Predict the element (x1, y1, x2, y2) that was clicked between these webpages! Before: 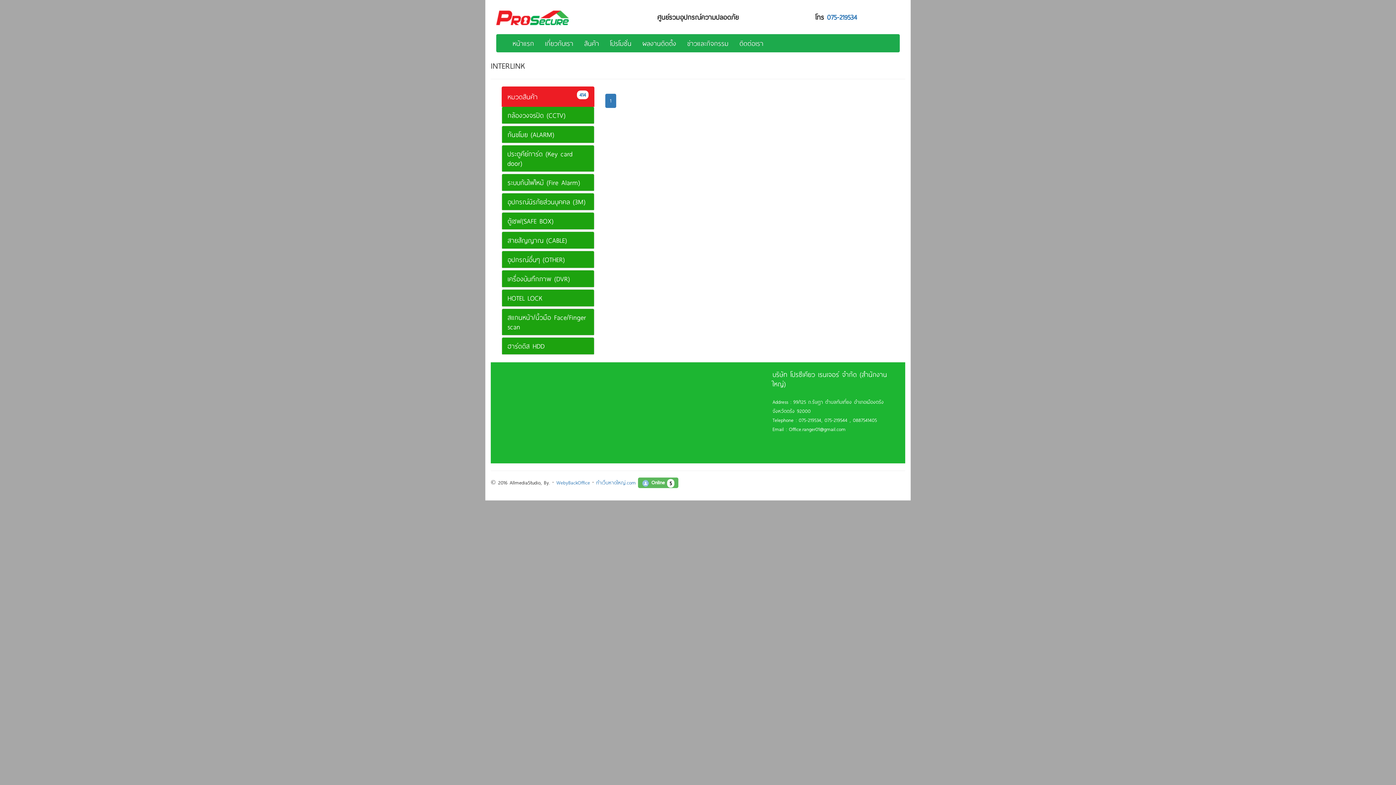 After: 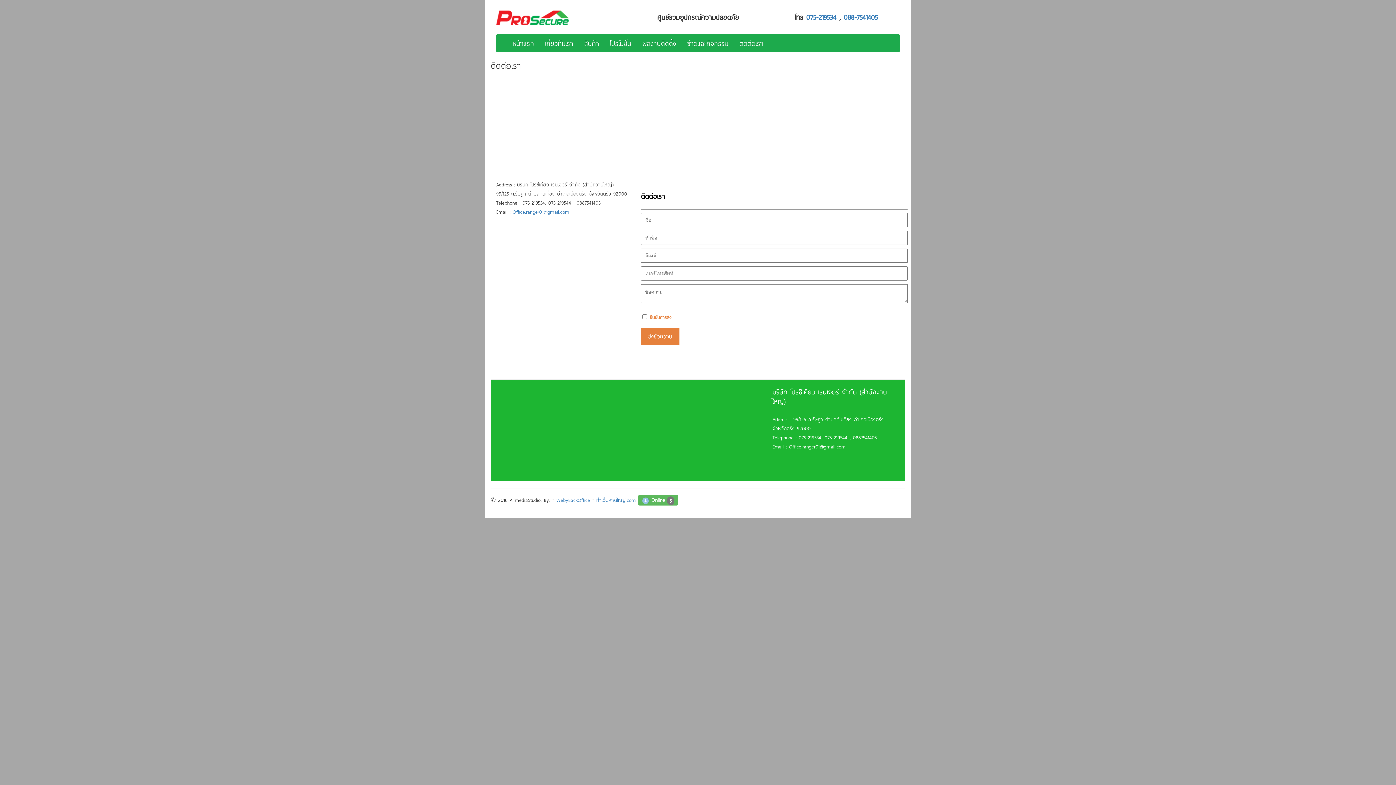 Action: label: ติดต่อเรา bbox: (734, 34, 769, 52)